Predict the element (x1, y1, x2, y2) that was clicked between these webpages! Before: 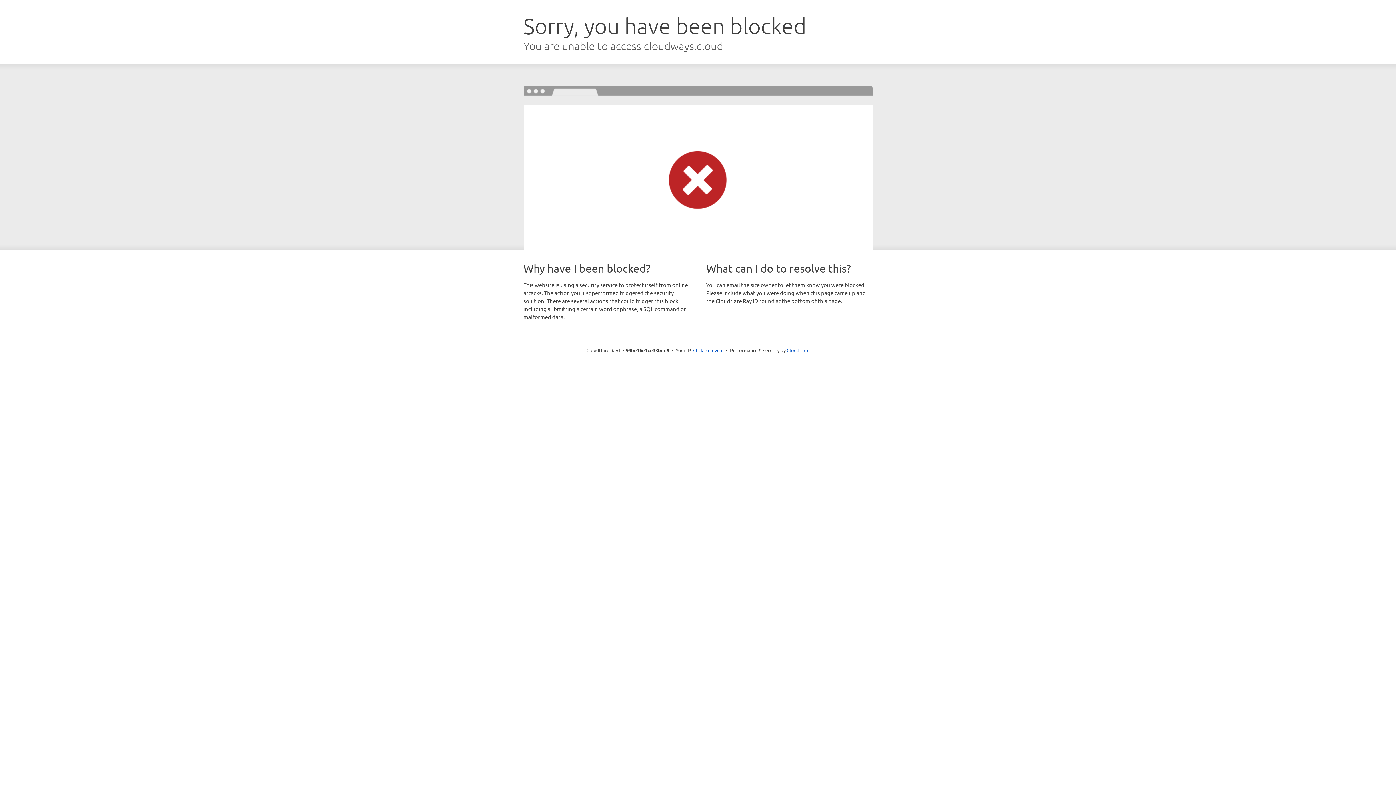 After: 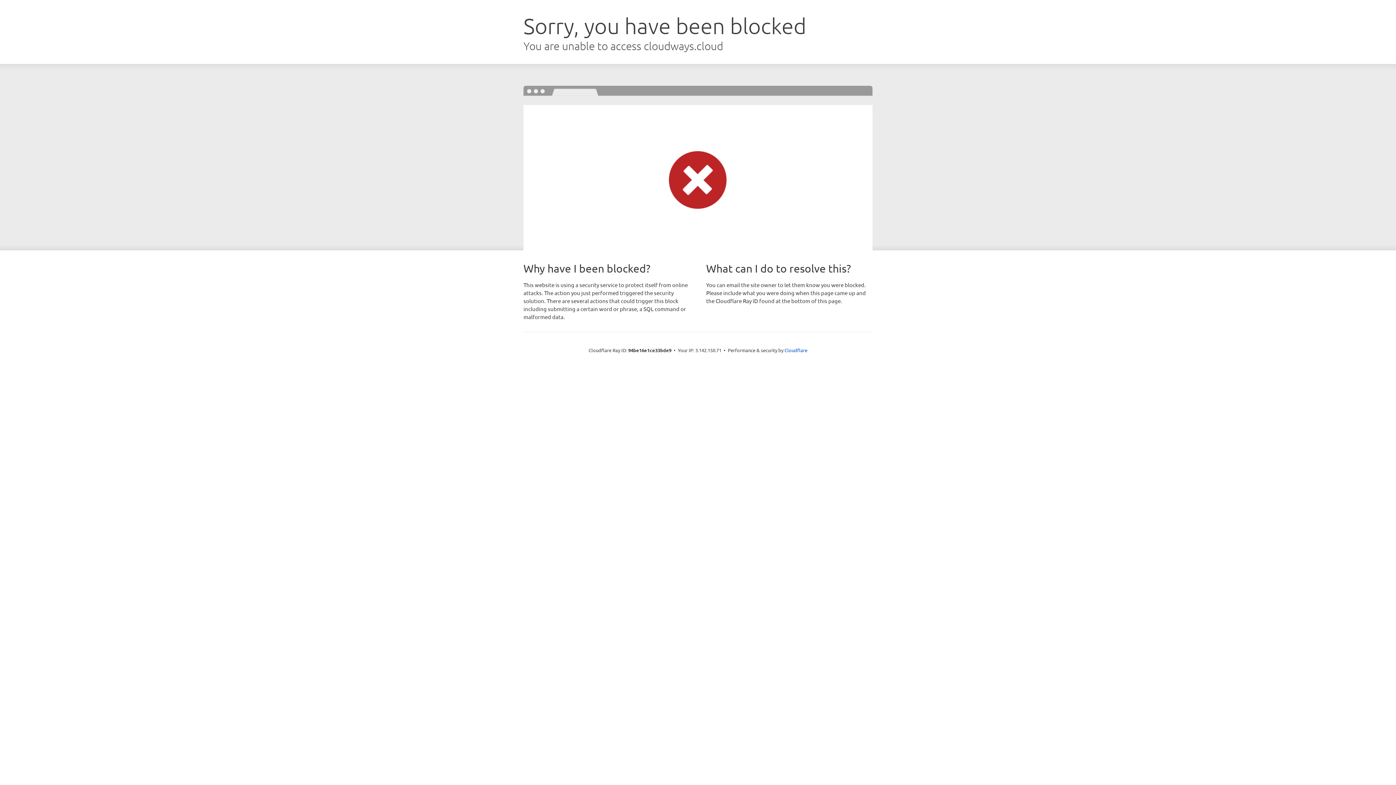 Action: bbox: (693, 346, 723, 353) label: Click to reveal